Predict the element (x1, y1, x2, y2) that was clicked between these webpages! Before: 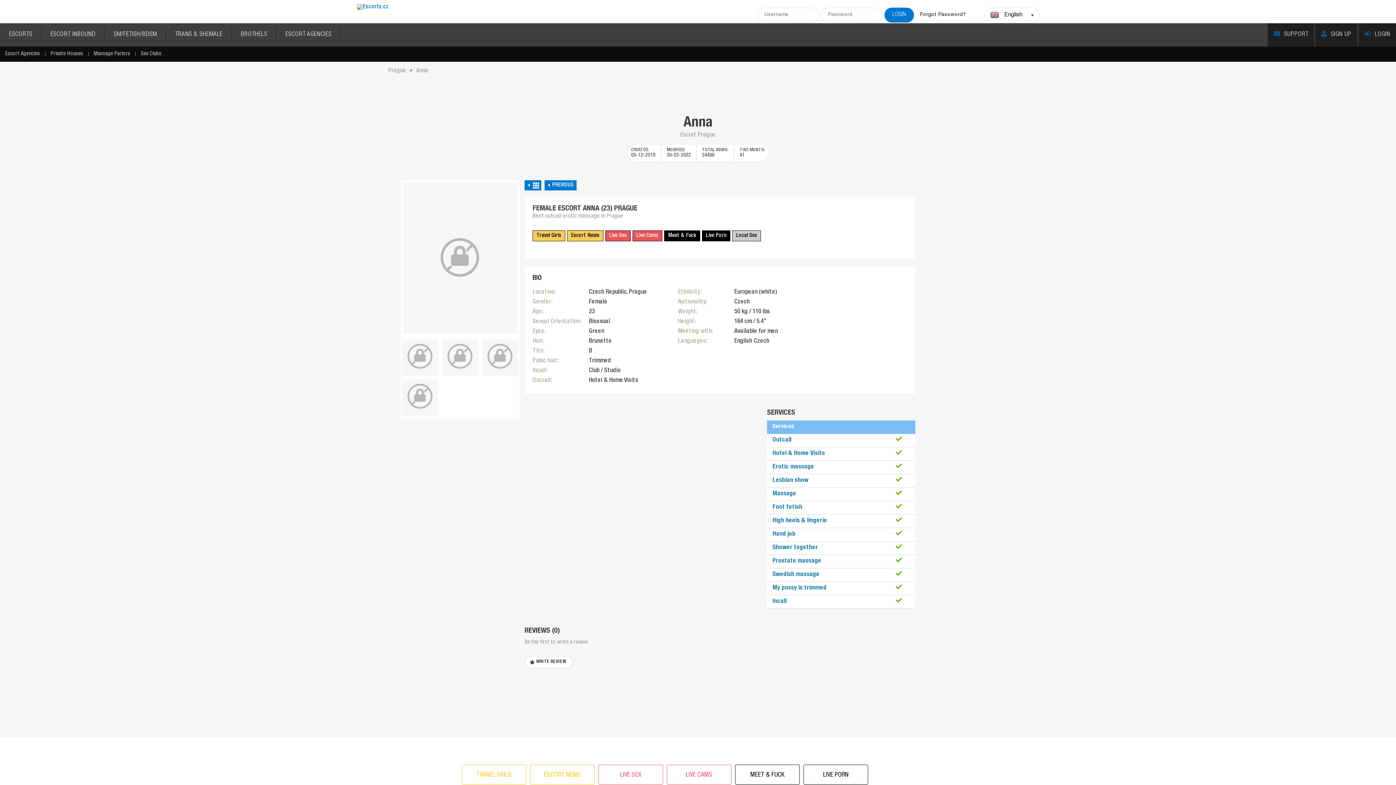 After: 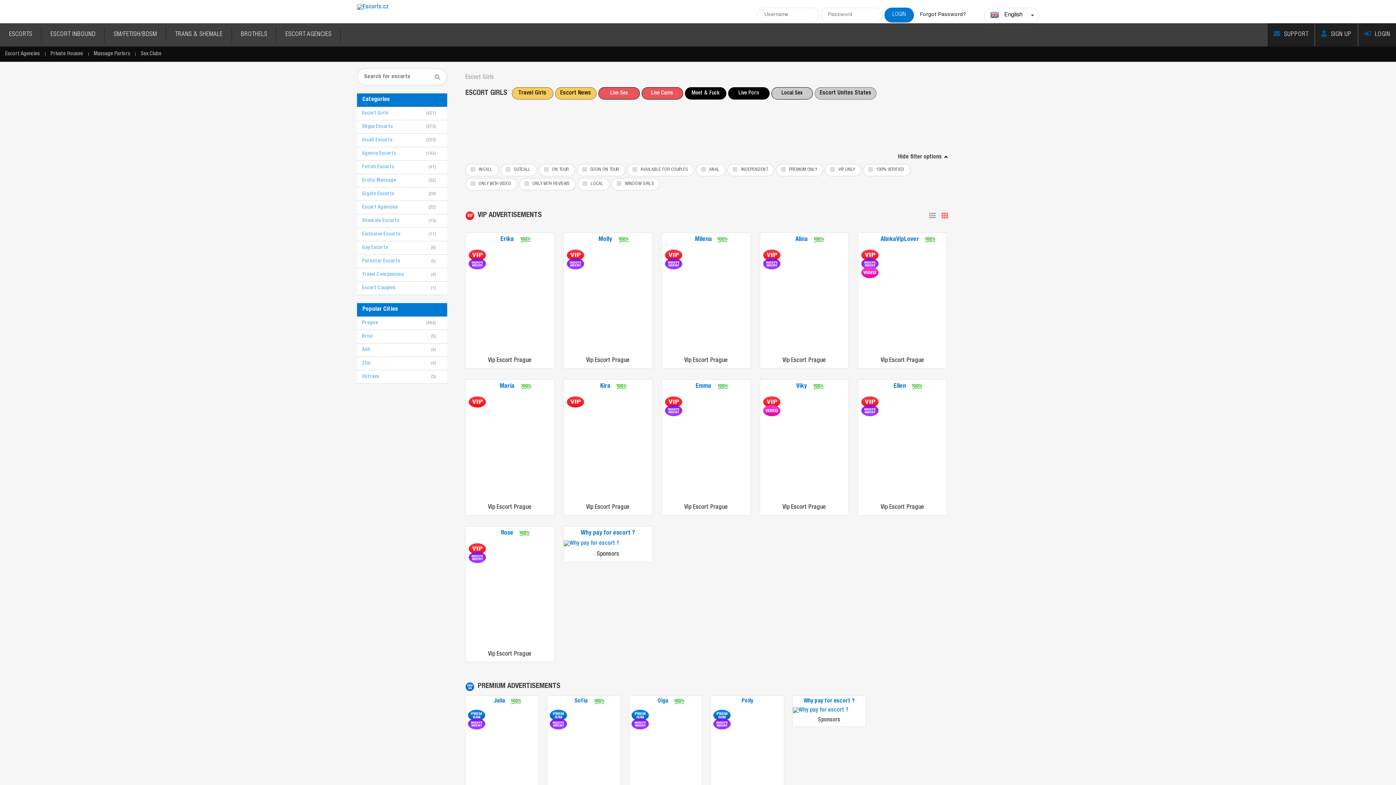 Action: label: ESCORTS bbox: (0, 23, 41, 46)